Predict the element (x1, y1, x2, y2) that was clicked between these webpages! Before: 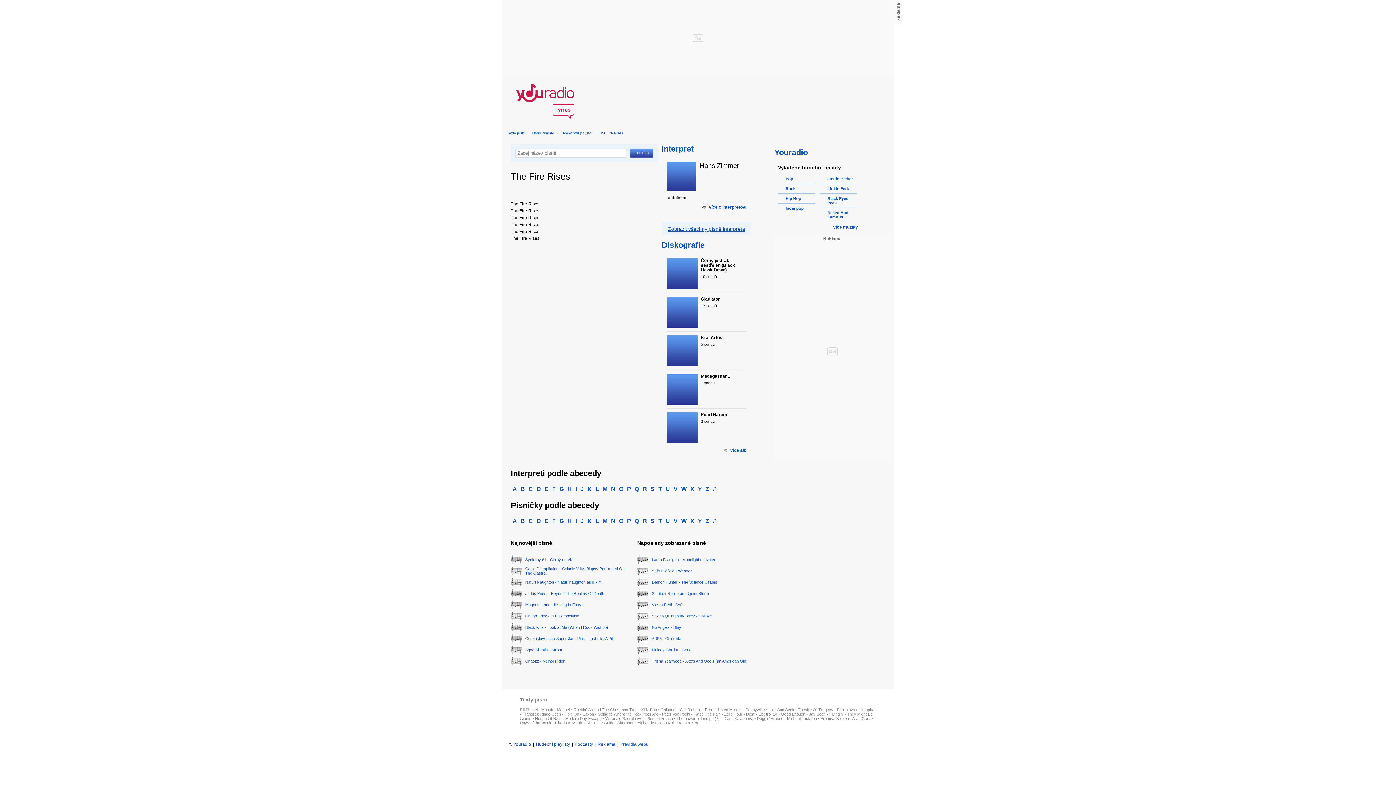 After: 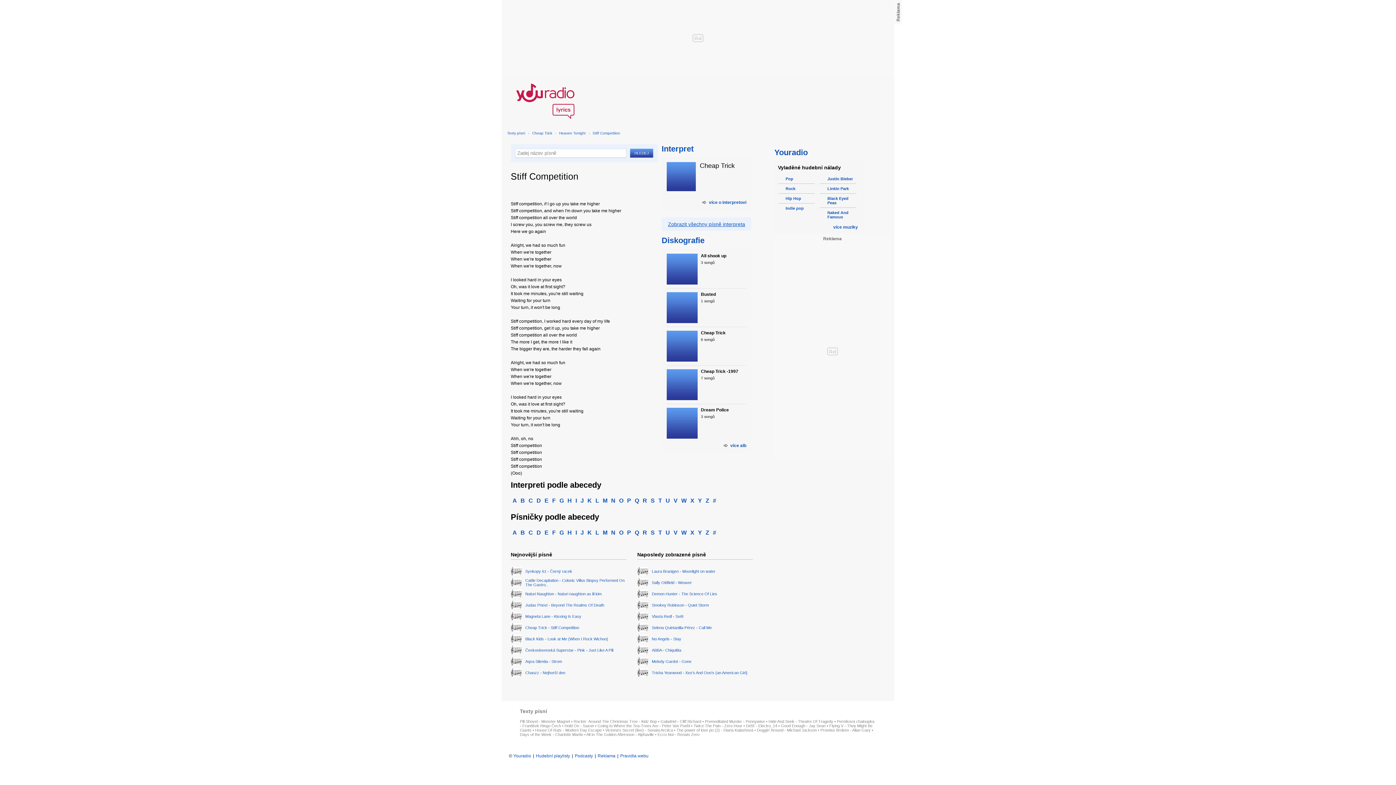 Action: label: 	Cheap Trick - Stiff Competition bbox: (510, 612, 626, 621)